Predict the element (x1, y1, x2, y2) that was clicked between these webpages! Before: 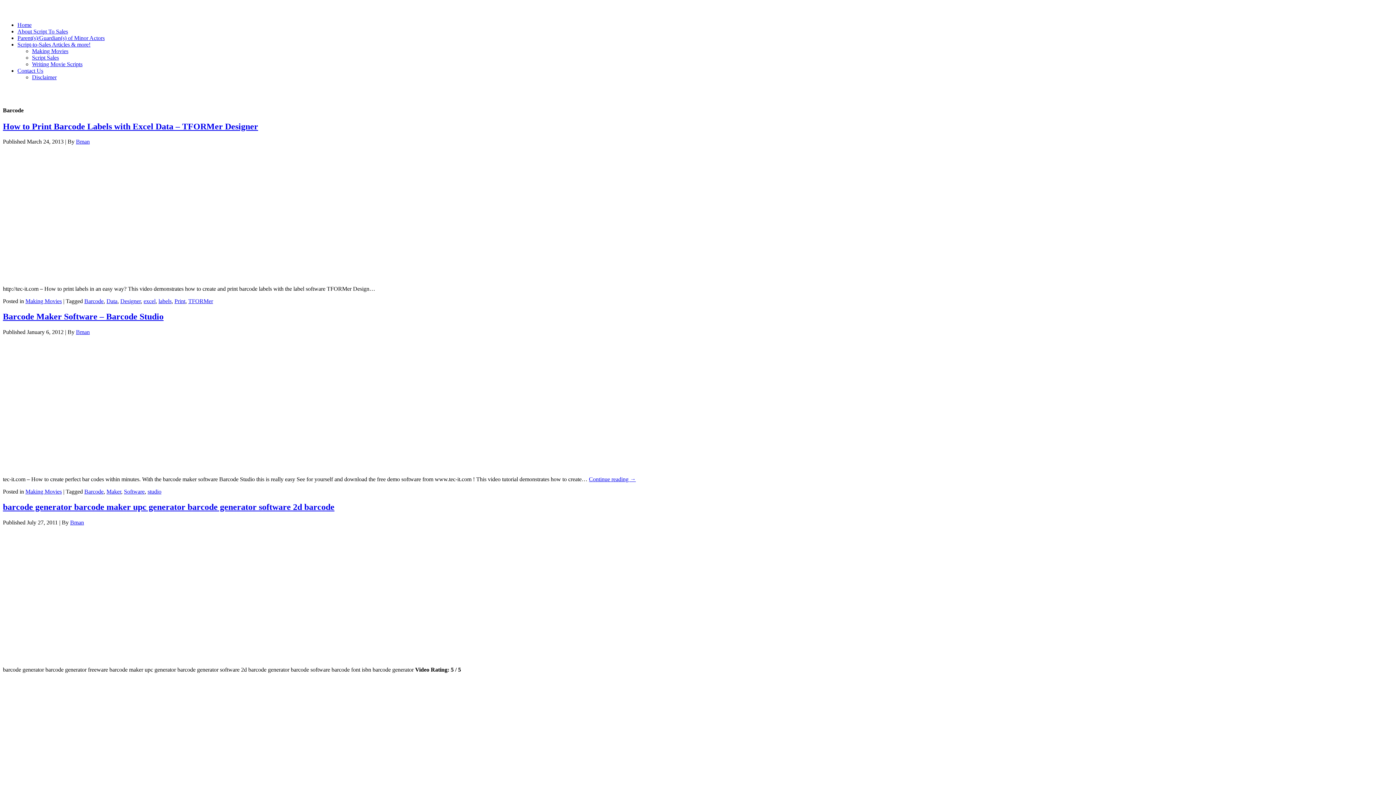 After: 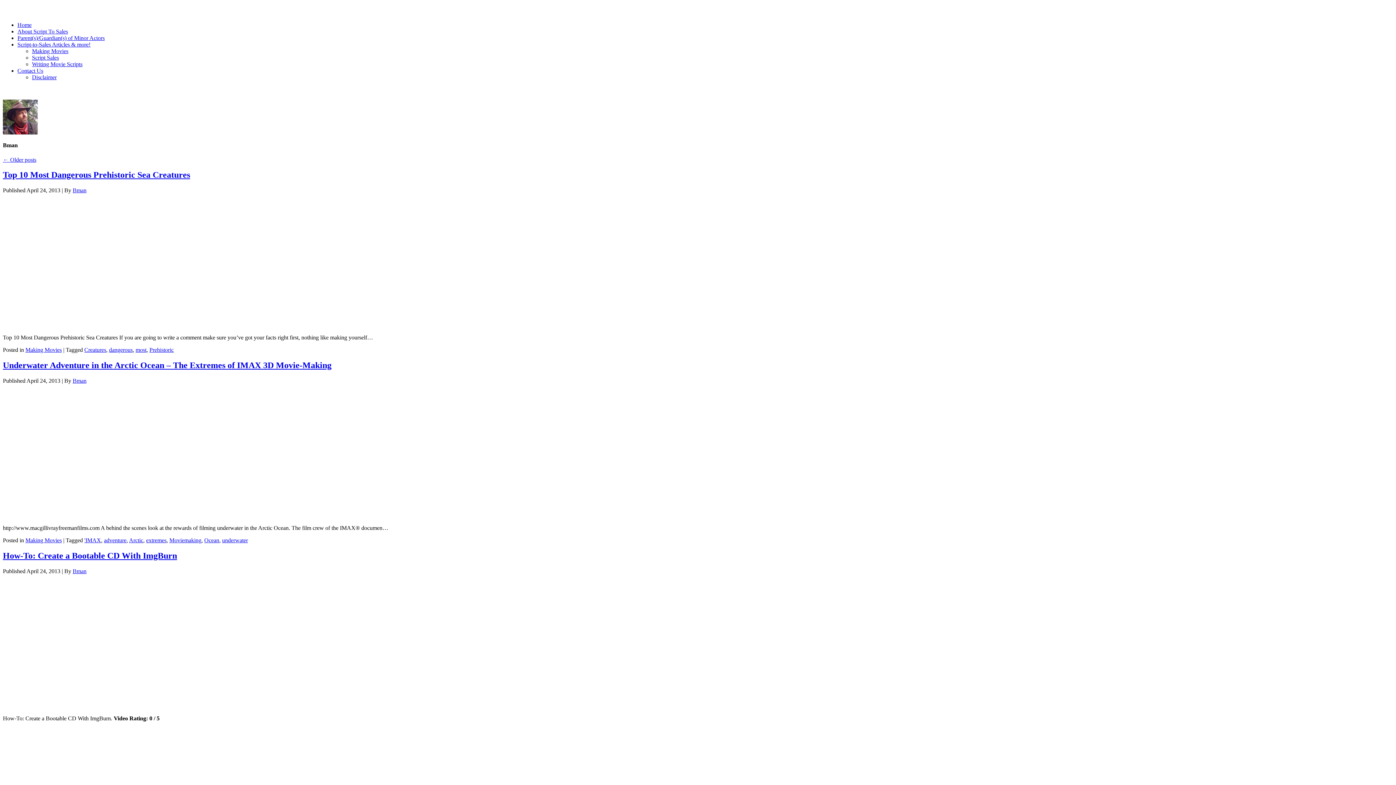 Action: label: Bman bbox: (76, 329, 89, 335)